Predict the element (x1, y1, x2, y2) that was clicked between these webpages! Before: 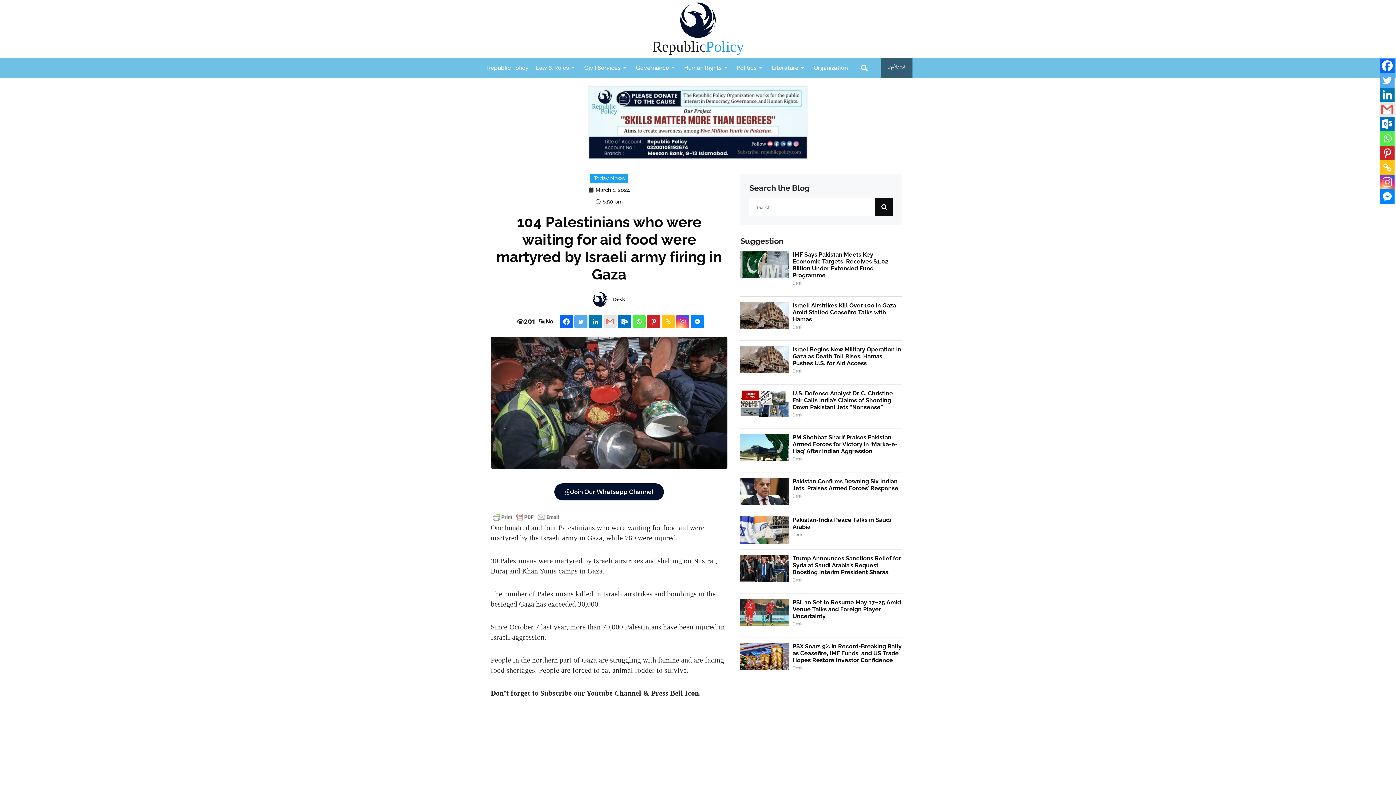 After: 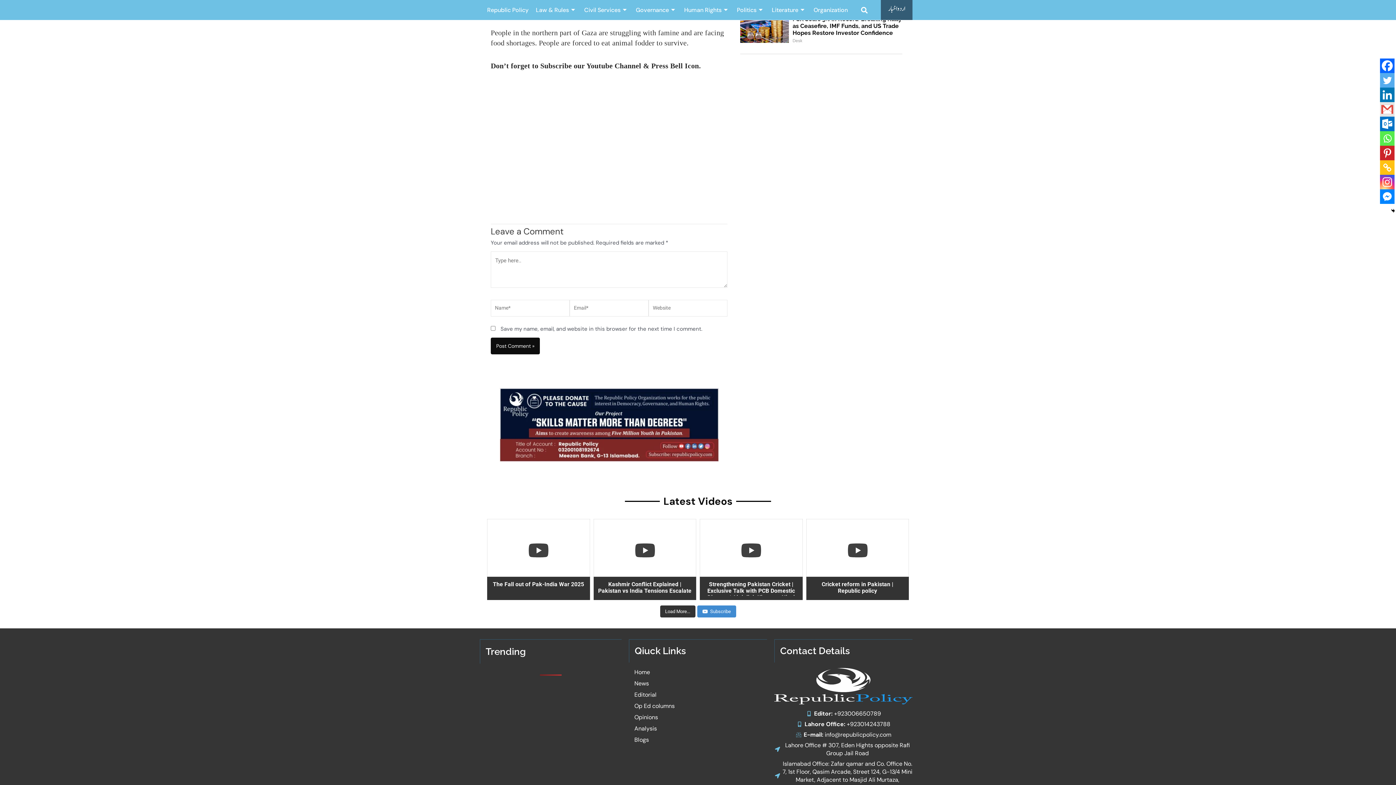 Action: bbox: (538, 317, 553, 325) label: No